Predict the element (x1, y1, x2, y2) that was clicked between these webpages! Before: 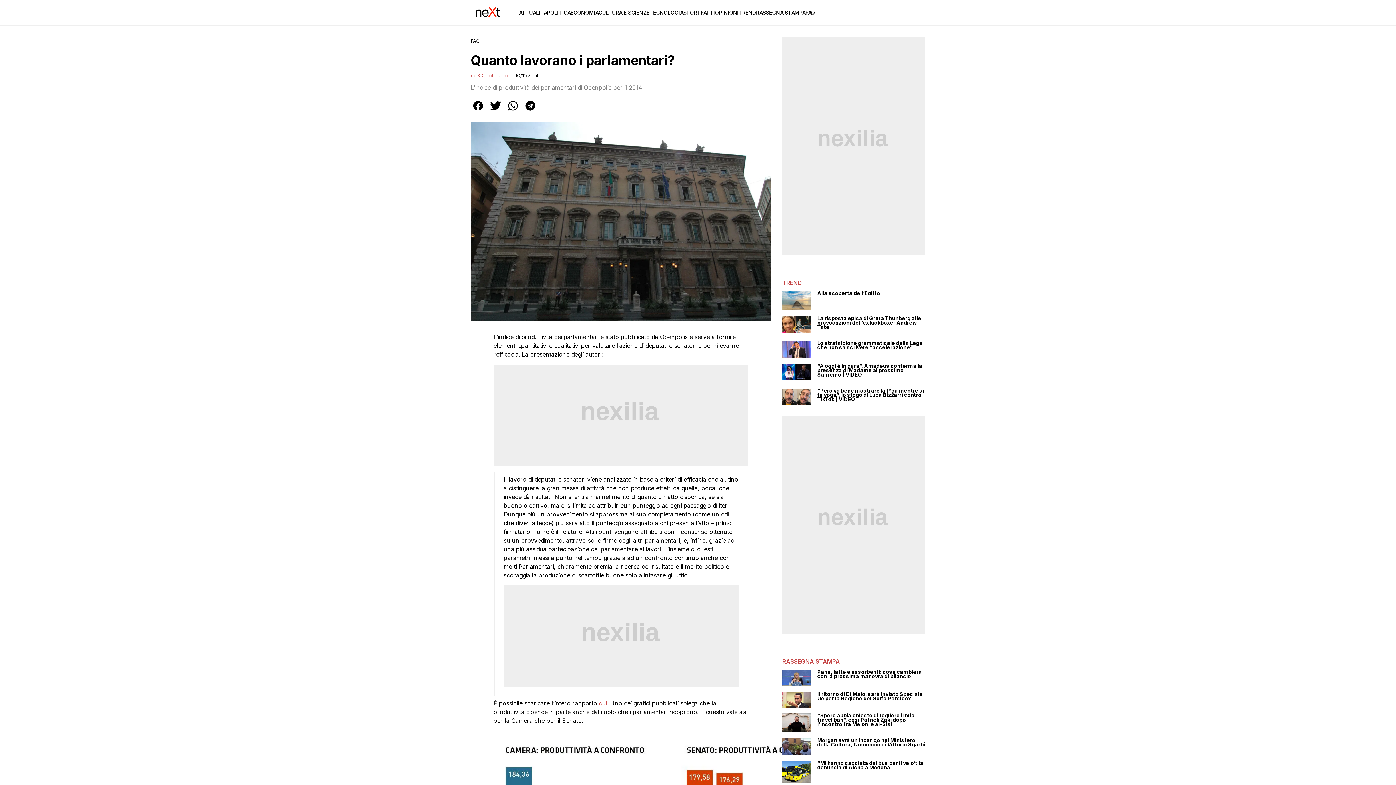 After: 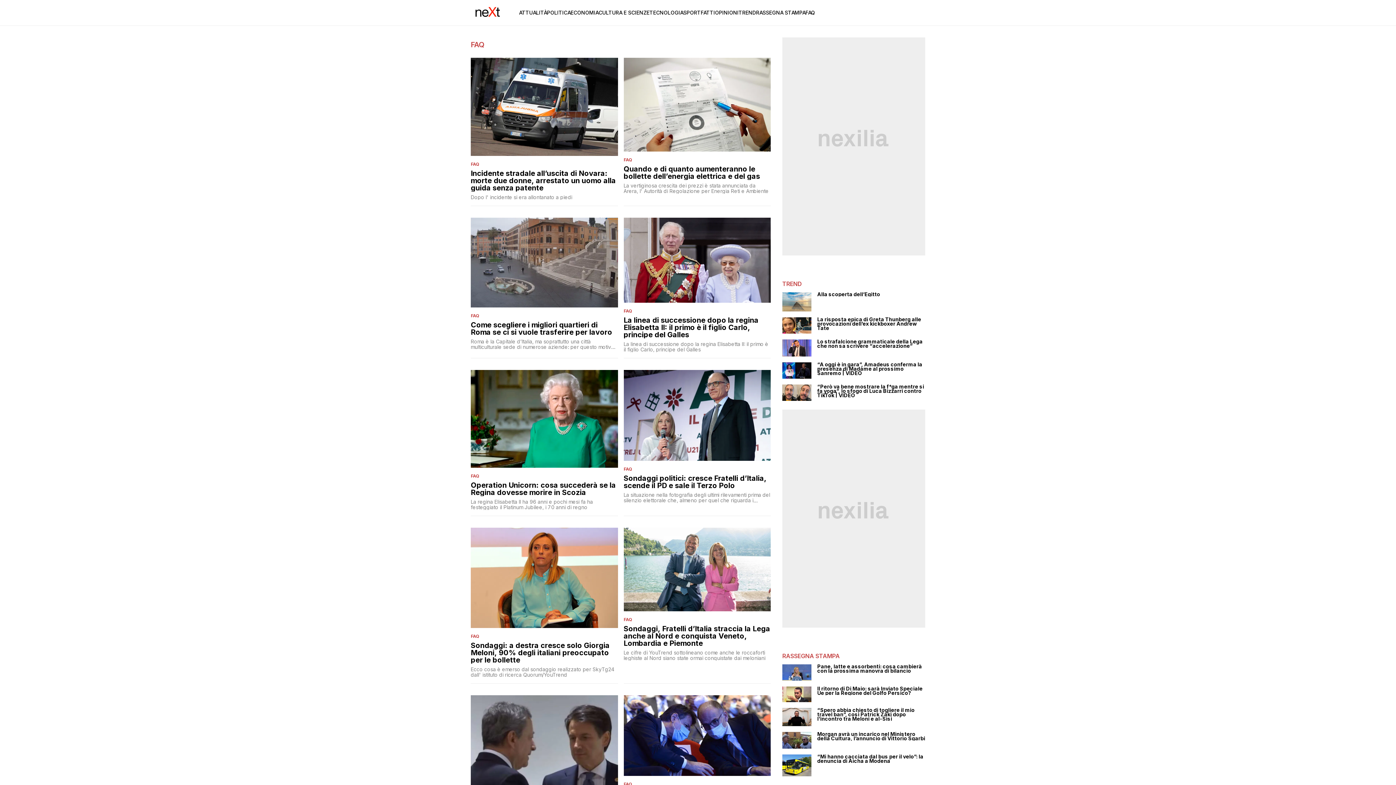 Action: label: FAQ bbox: (470, 38, 480, 43)